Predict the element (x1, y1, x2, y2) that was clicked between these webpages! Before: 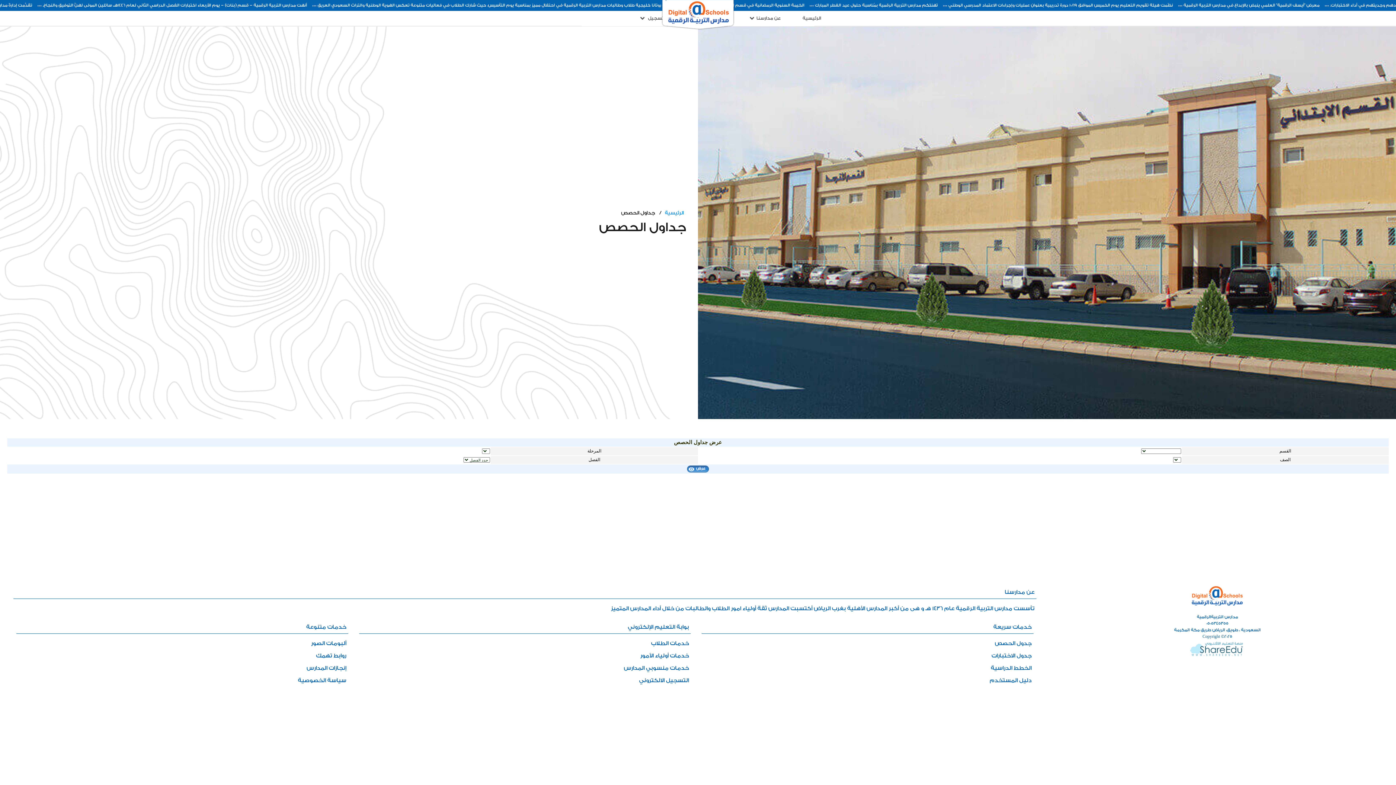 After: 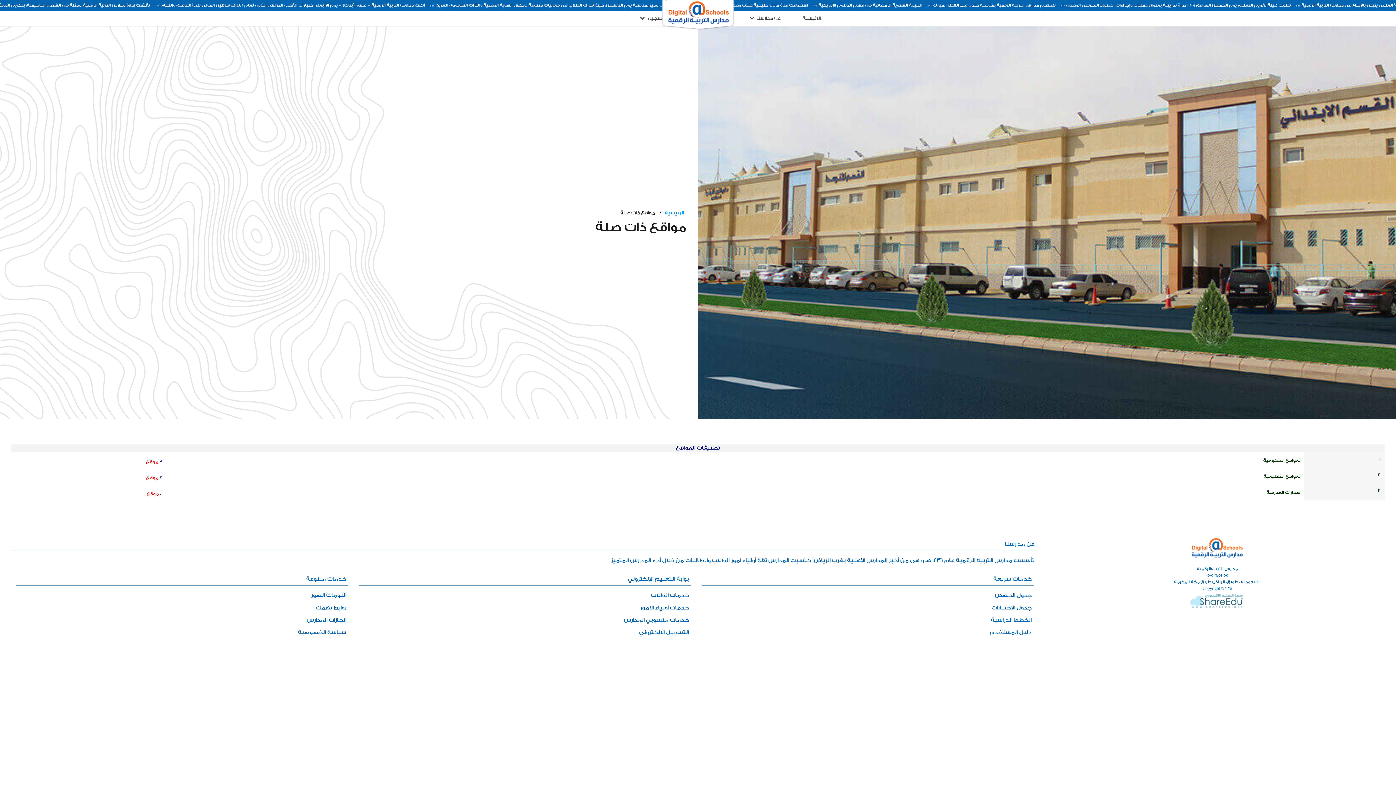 Action: bbox: (316, 652, 346, 660) label: روابط تهمك